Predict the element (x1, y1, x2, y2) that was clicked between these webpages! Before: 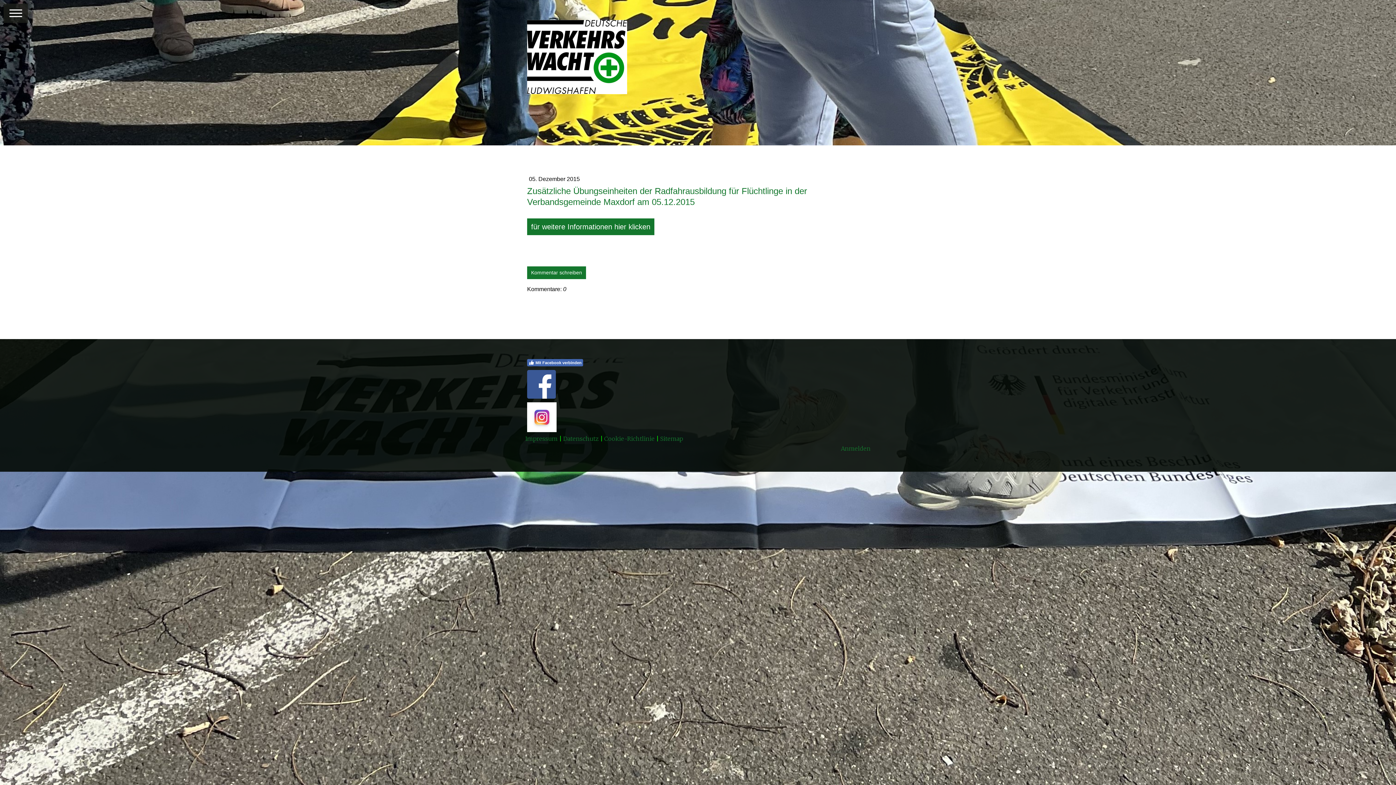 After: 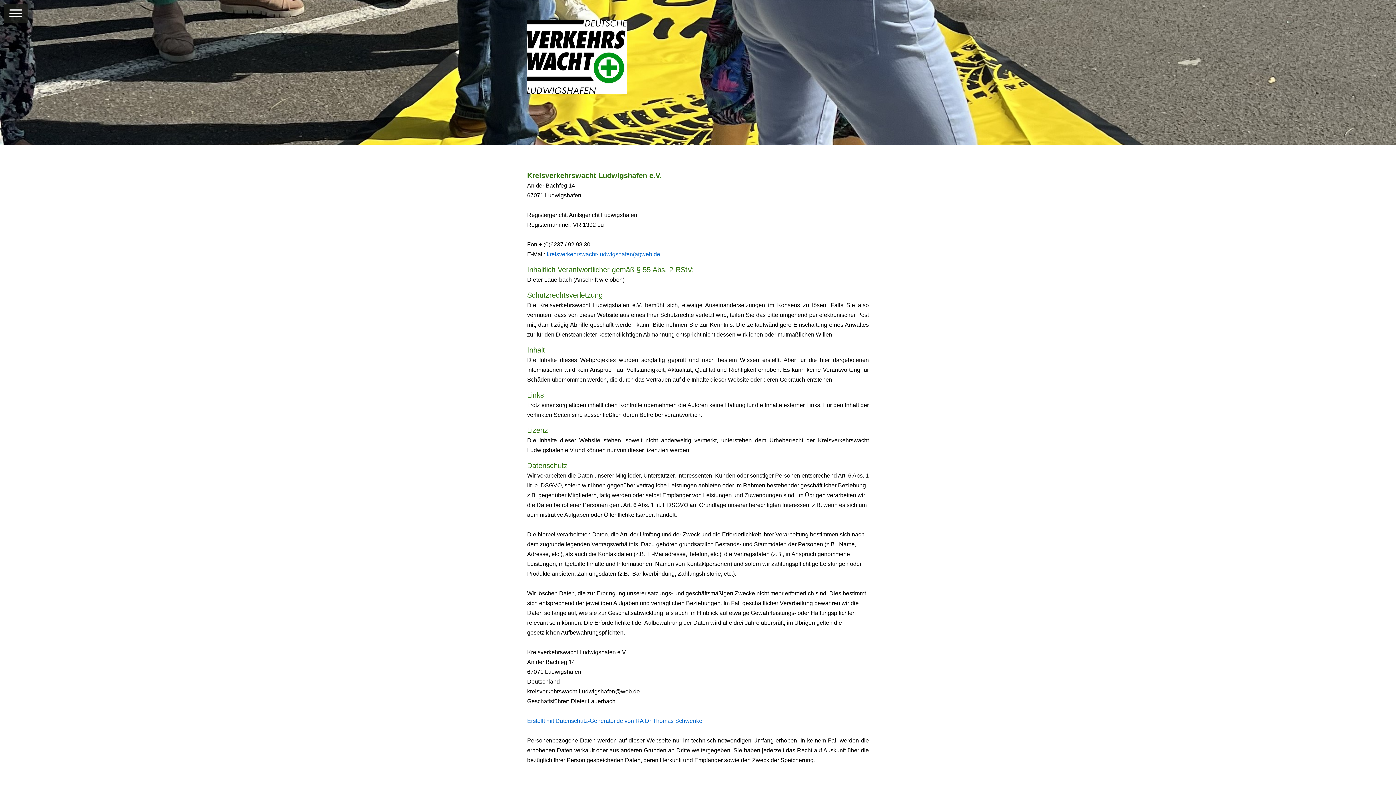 Action: label: Impressum bbox: (525, 435, 557, 442)